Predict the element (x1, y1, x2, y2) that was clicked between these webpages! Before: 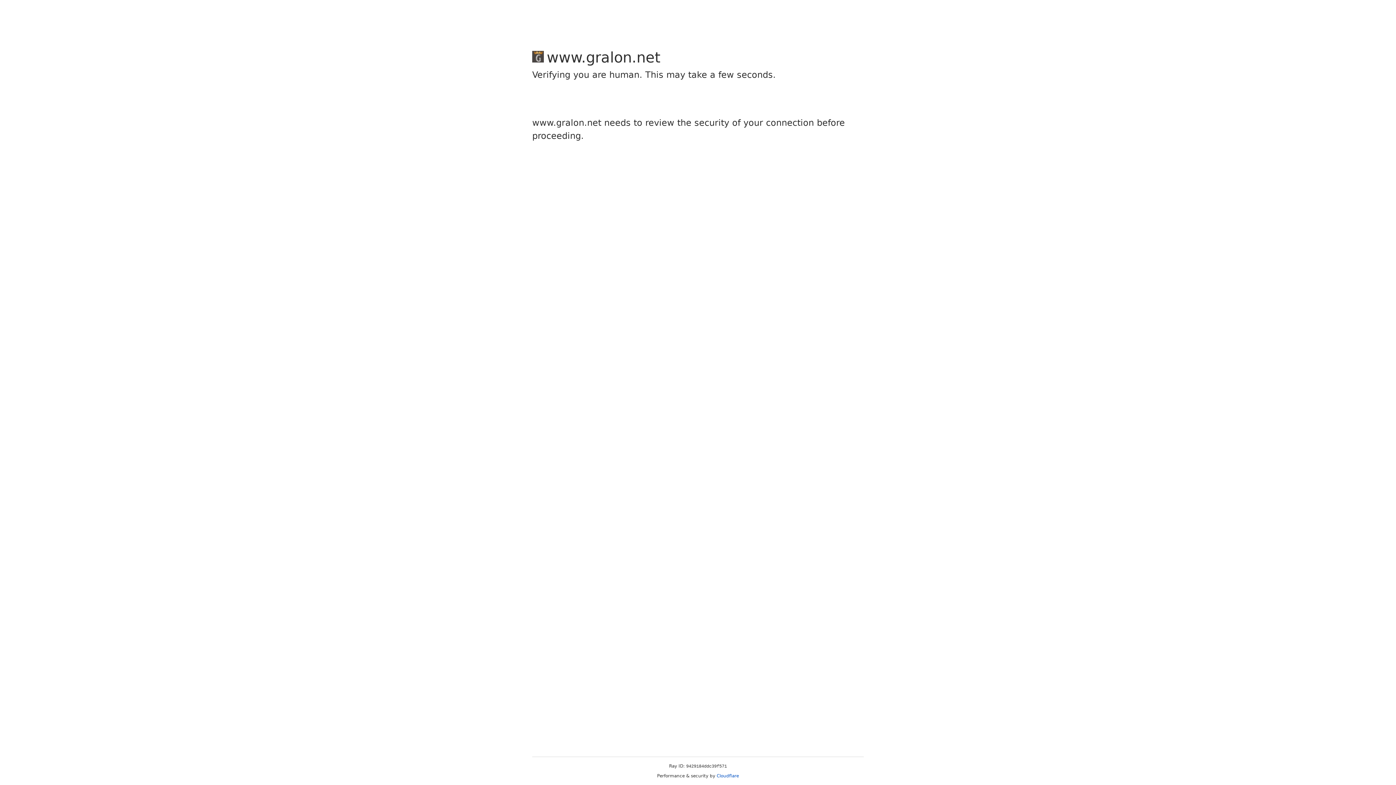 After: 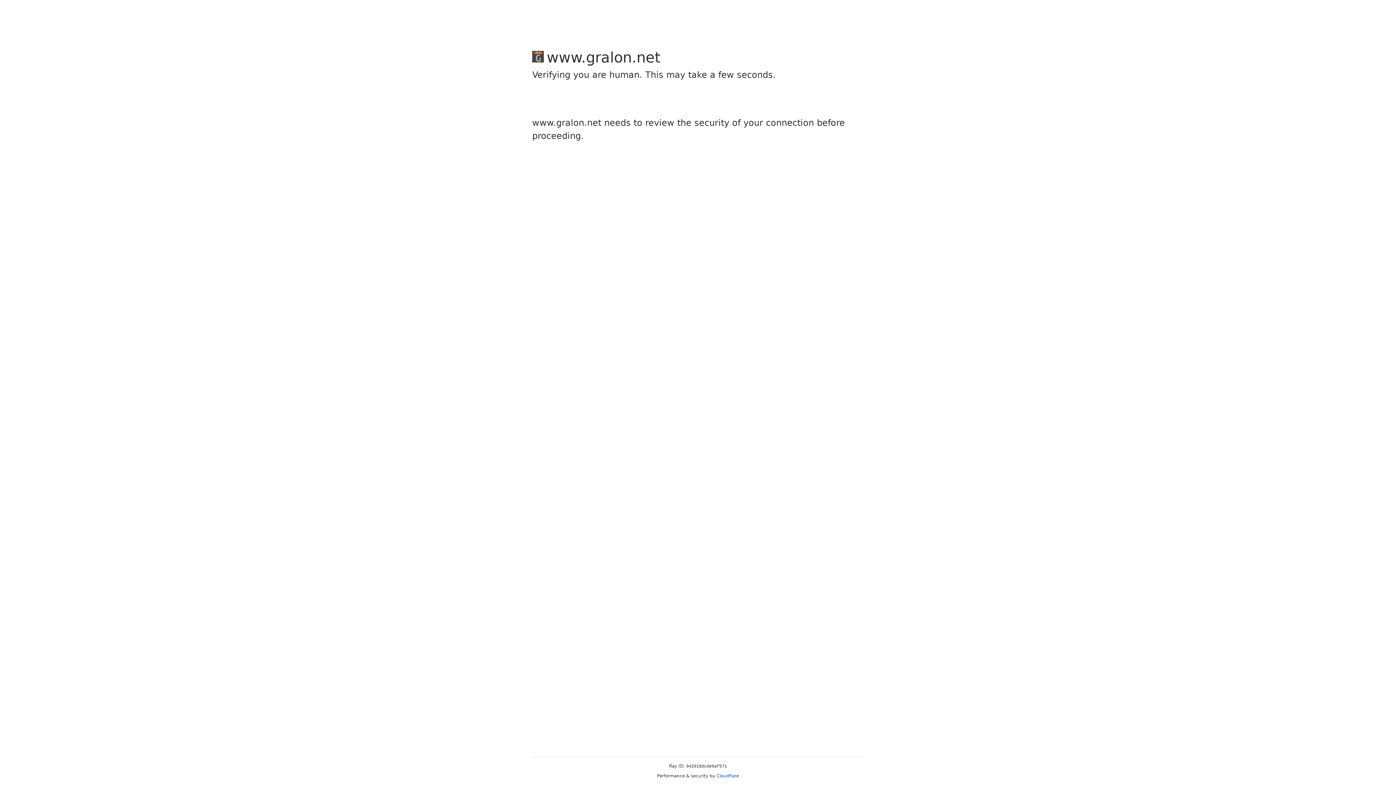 Action: bbox: (716, 773, 739, 778) label: Cloudflare